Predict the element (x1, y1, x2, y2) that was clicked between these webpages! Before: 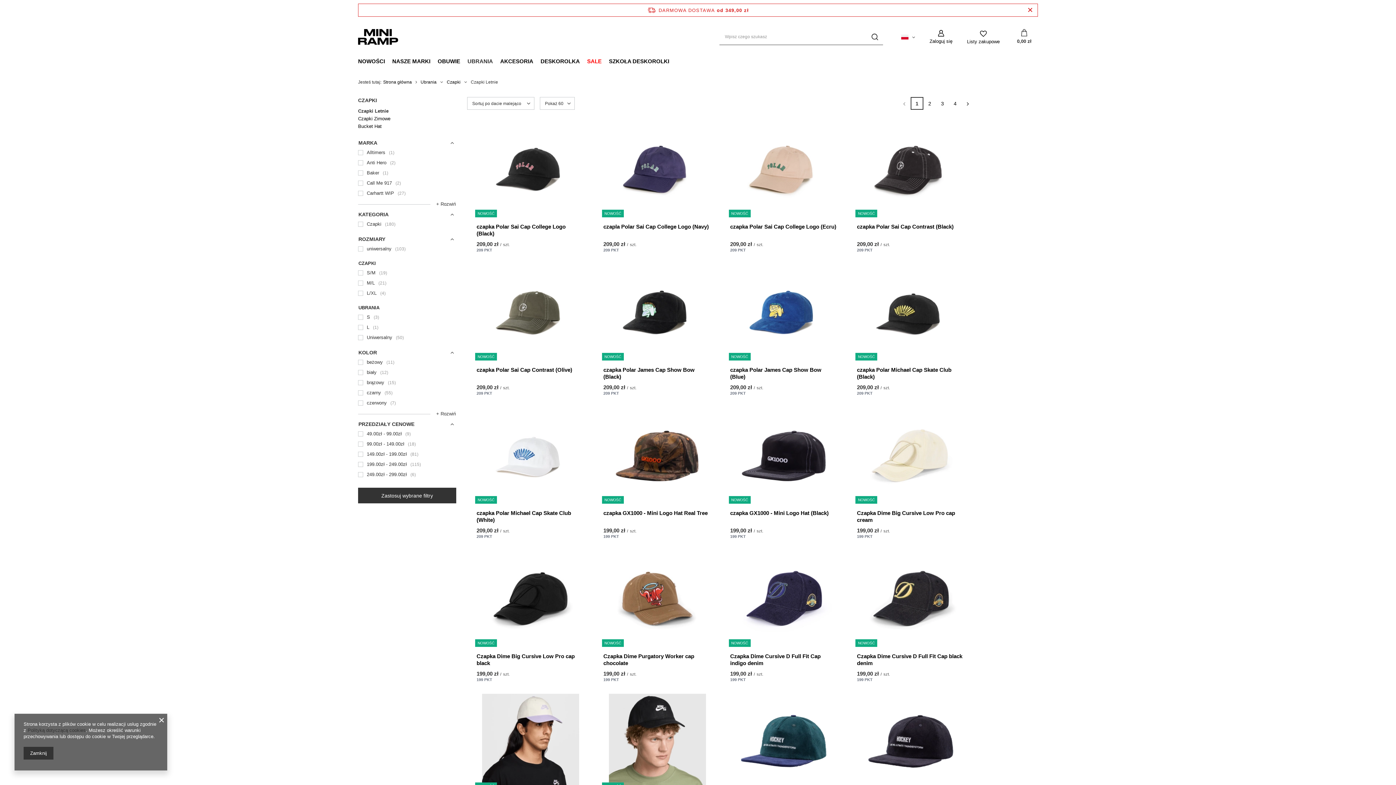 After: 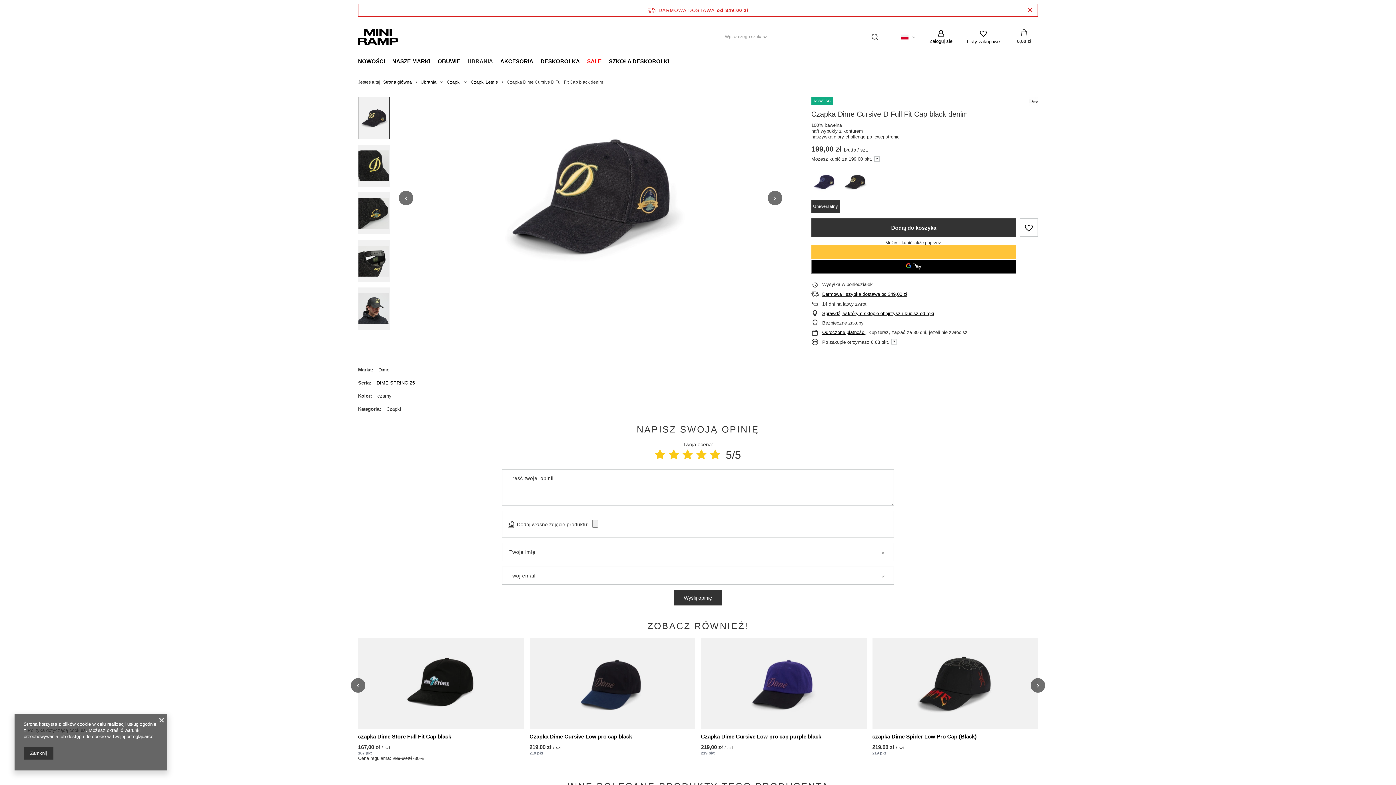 Action: bbox: (857, 653, 965, 666) label: Czapka Dime Cursive D Full Fit Cap black denim